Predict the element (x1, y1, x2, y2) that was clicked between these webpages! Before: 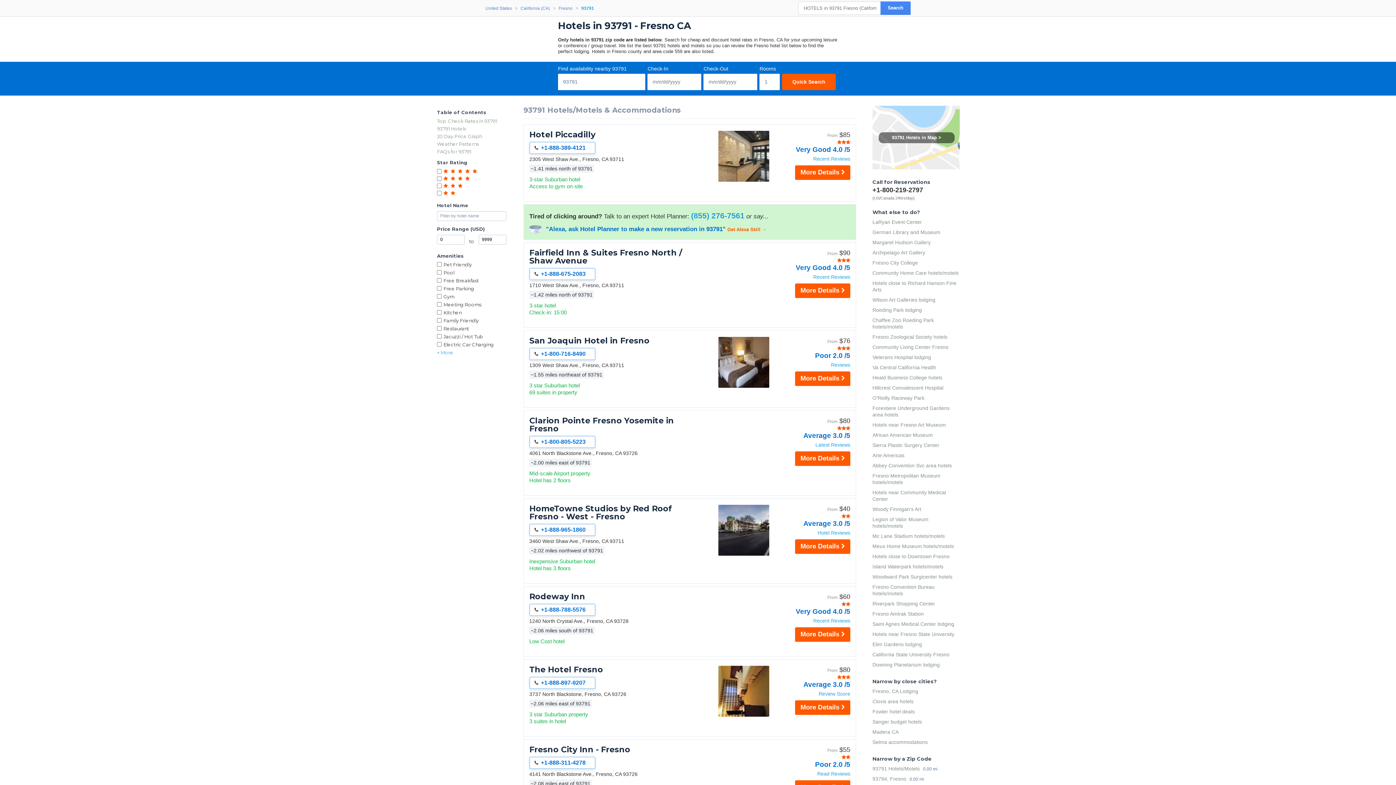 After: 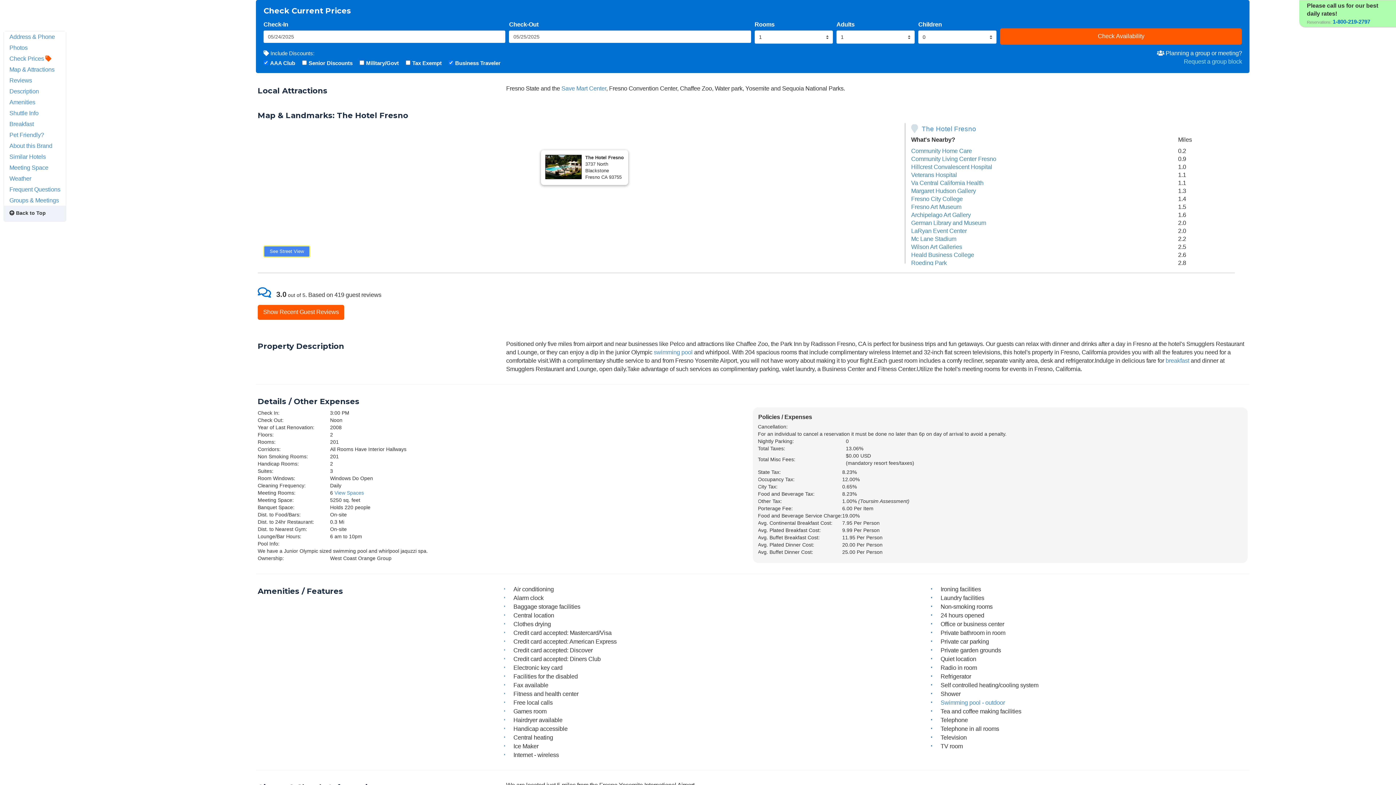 Action: bbox: (795, 700, 850, 715) label: More Details 